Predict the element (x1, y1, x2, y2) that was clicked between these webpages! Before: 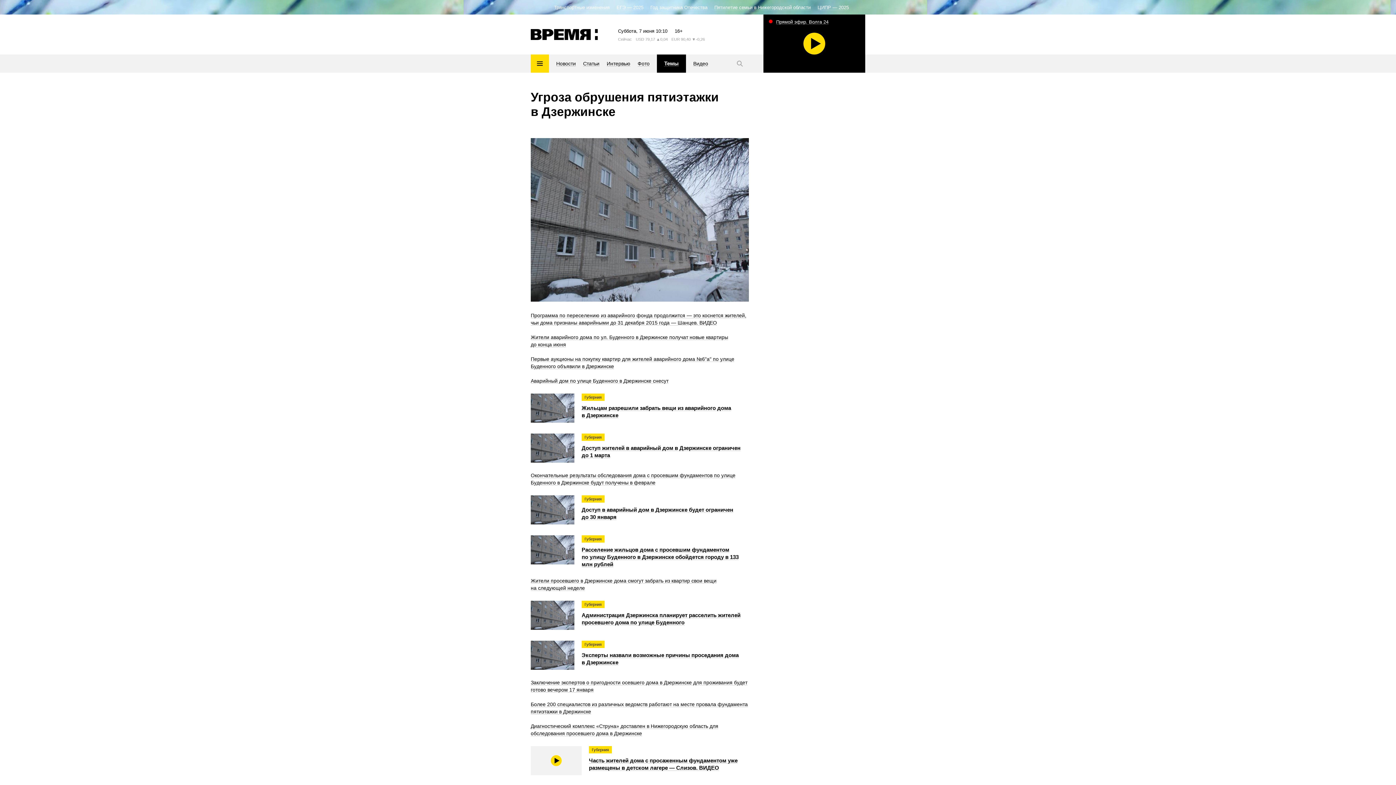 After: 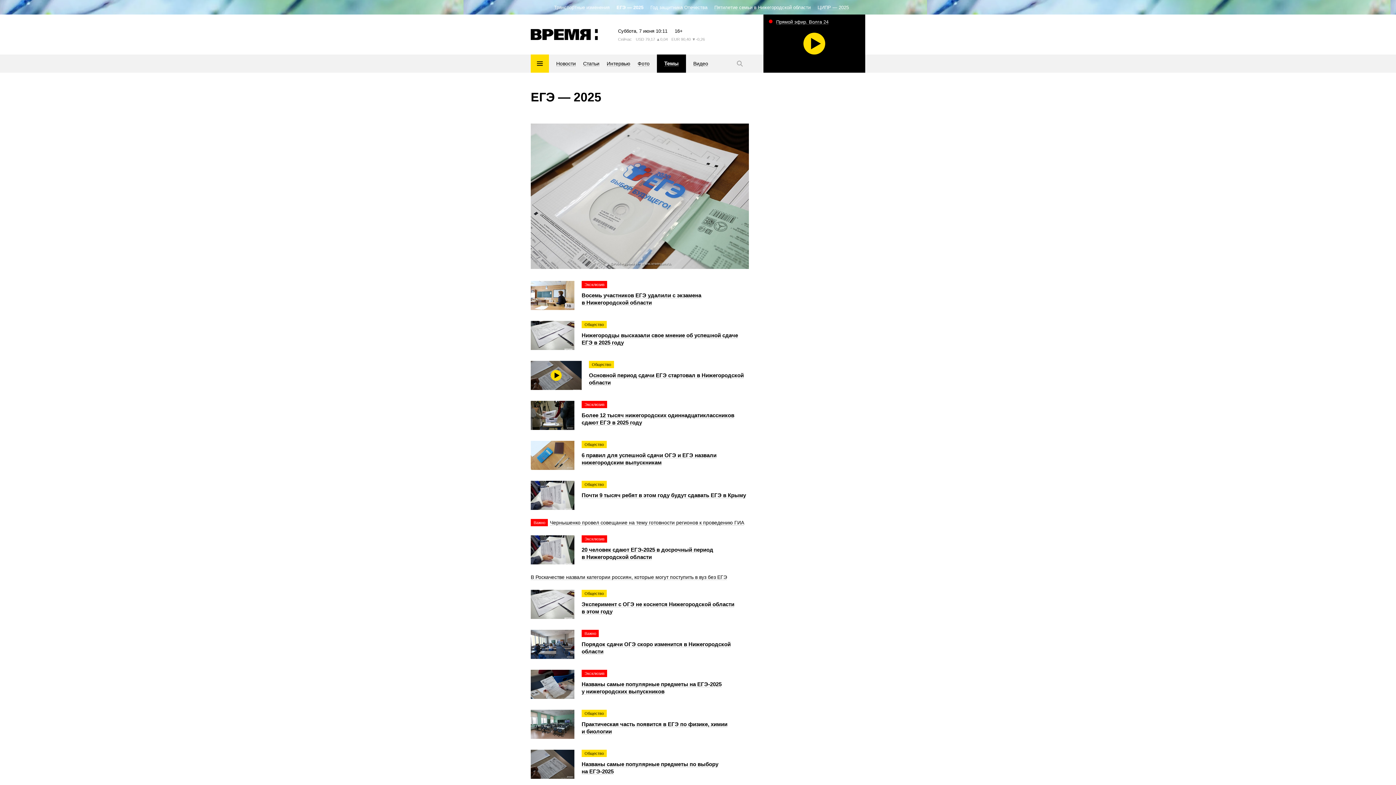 Action: label: ЕГЭ — 2025 bbox: (616, 4, 643, 10)